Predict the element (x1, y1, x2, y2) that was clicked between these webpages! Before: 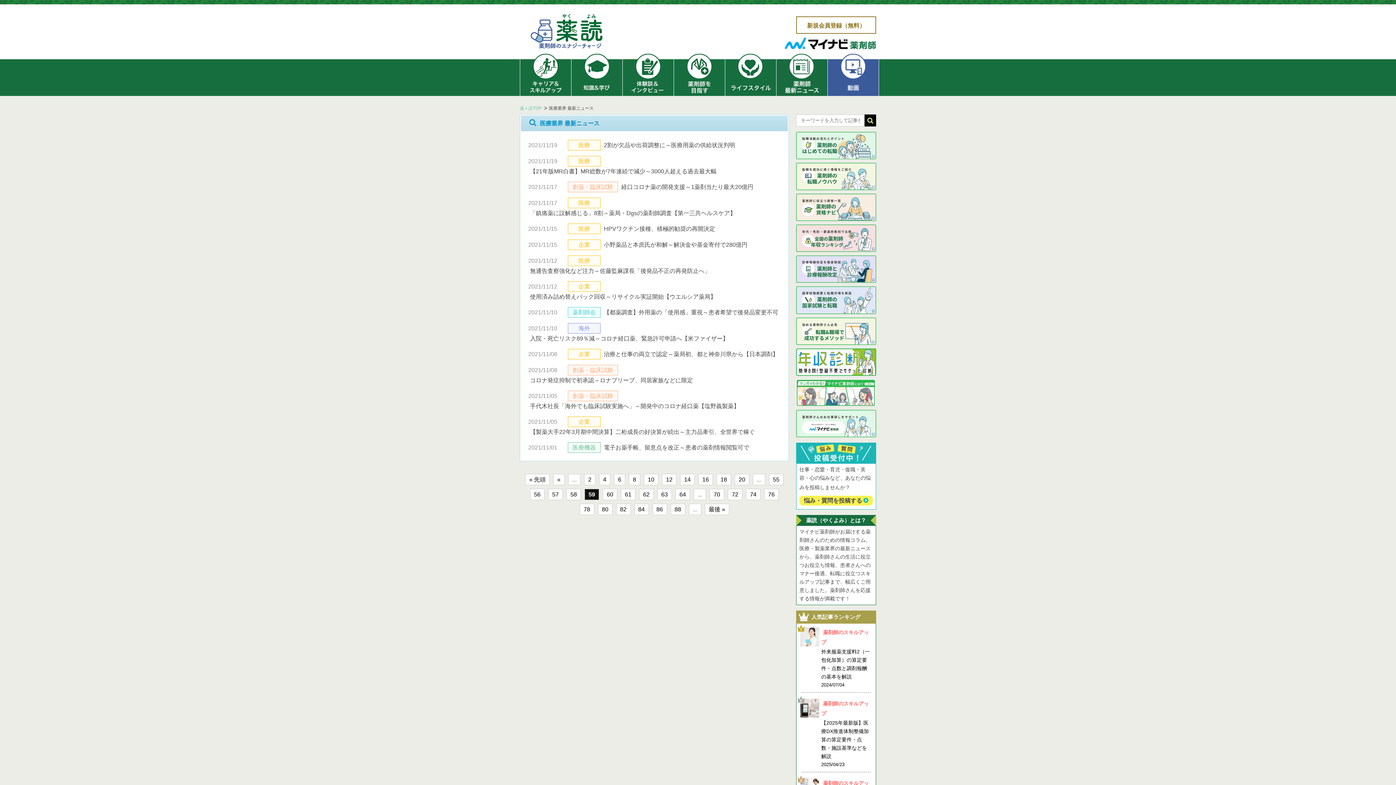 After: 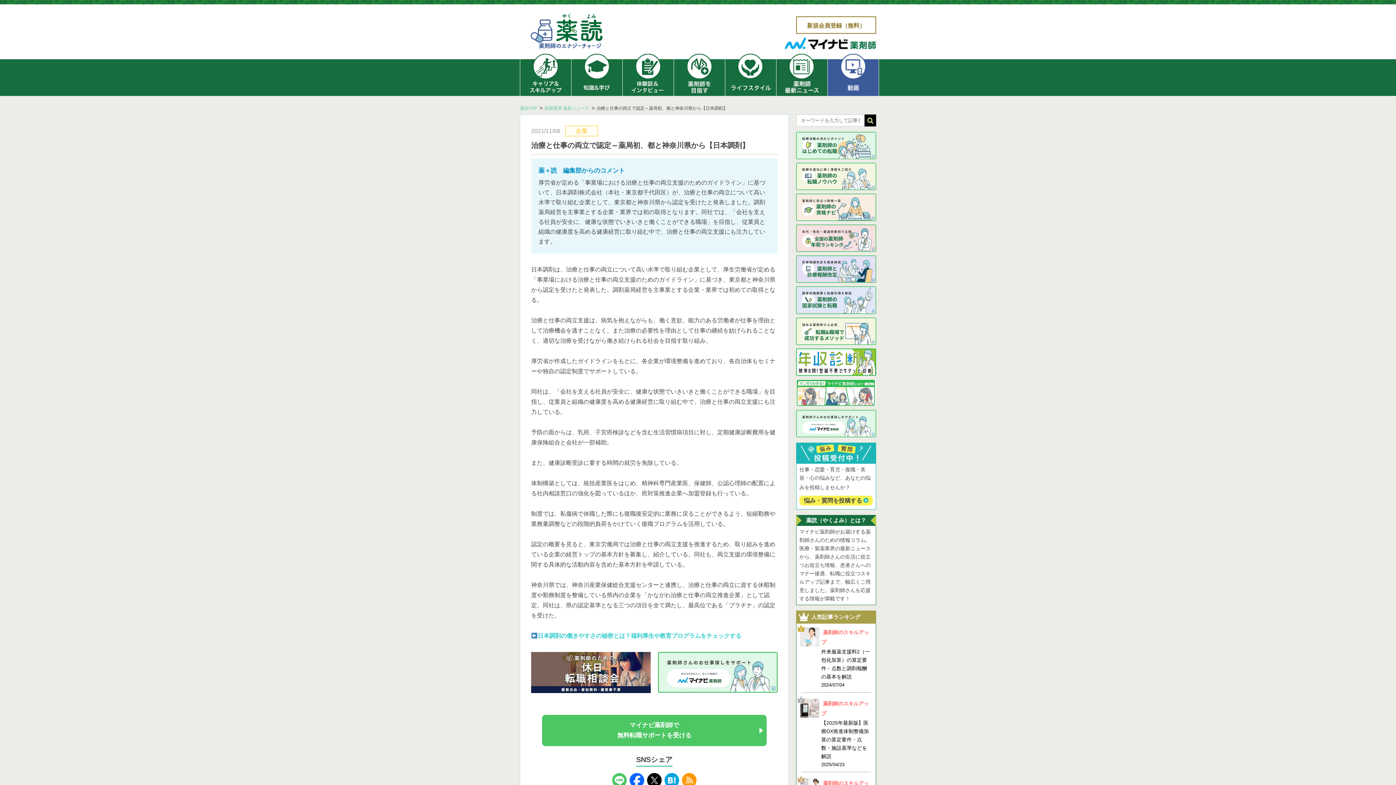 Action: label: 2021/11/08 企業 治療と仕事の両立で認定～薬局初、都と神奈川県から【日本調剤】 bbox: (528, 351, 778, 357)